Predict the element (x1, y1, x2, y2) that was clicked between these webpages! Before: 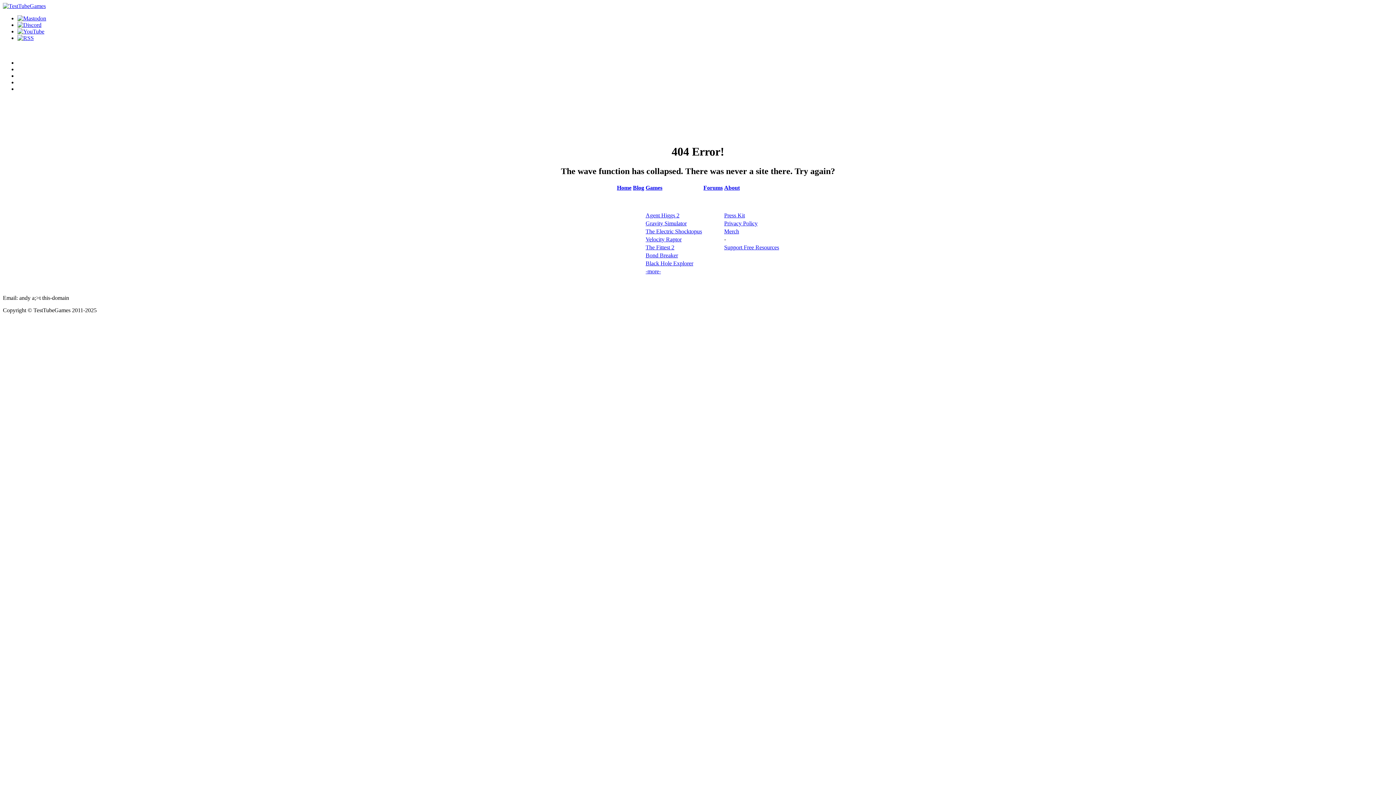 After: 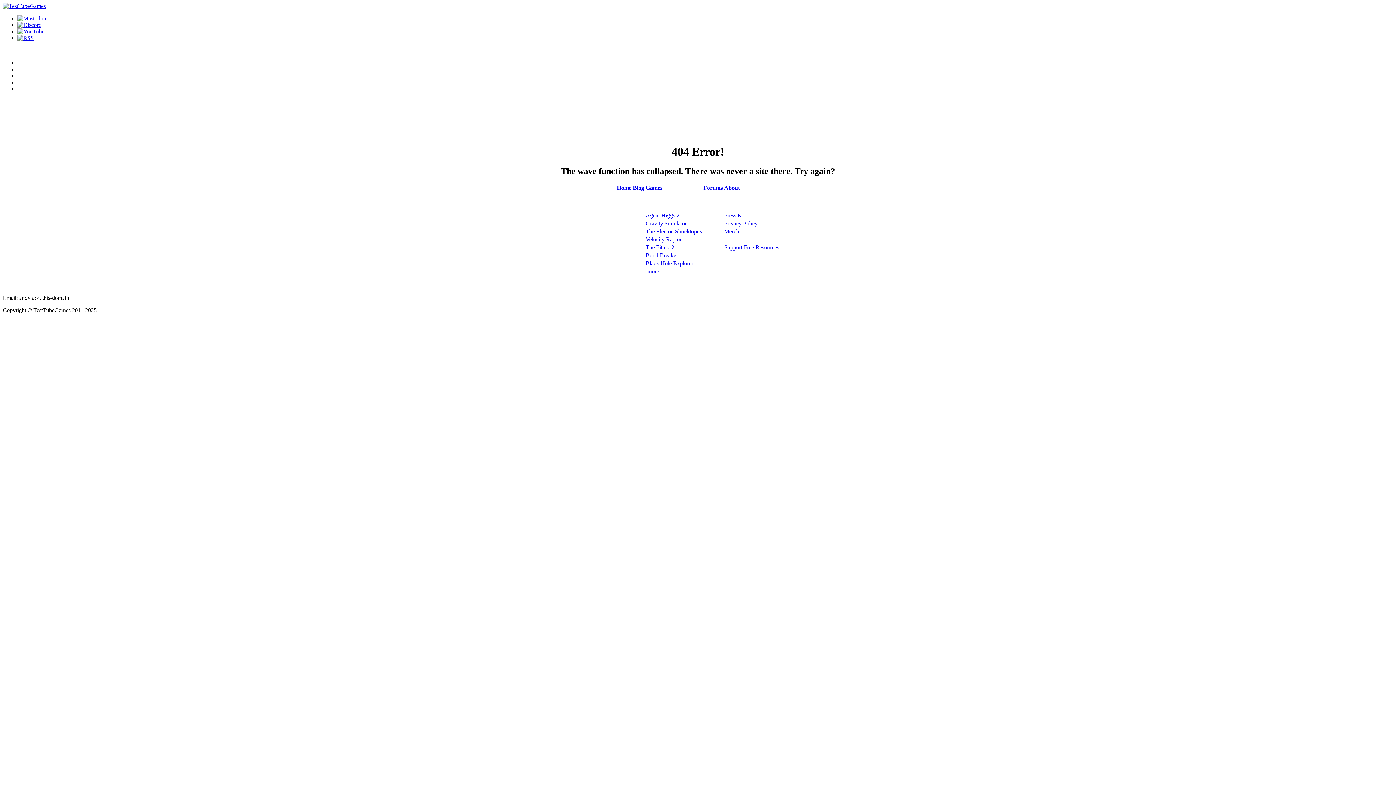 Action: bbox: (17, 34, 33, 41)